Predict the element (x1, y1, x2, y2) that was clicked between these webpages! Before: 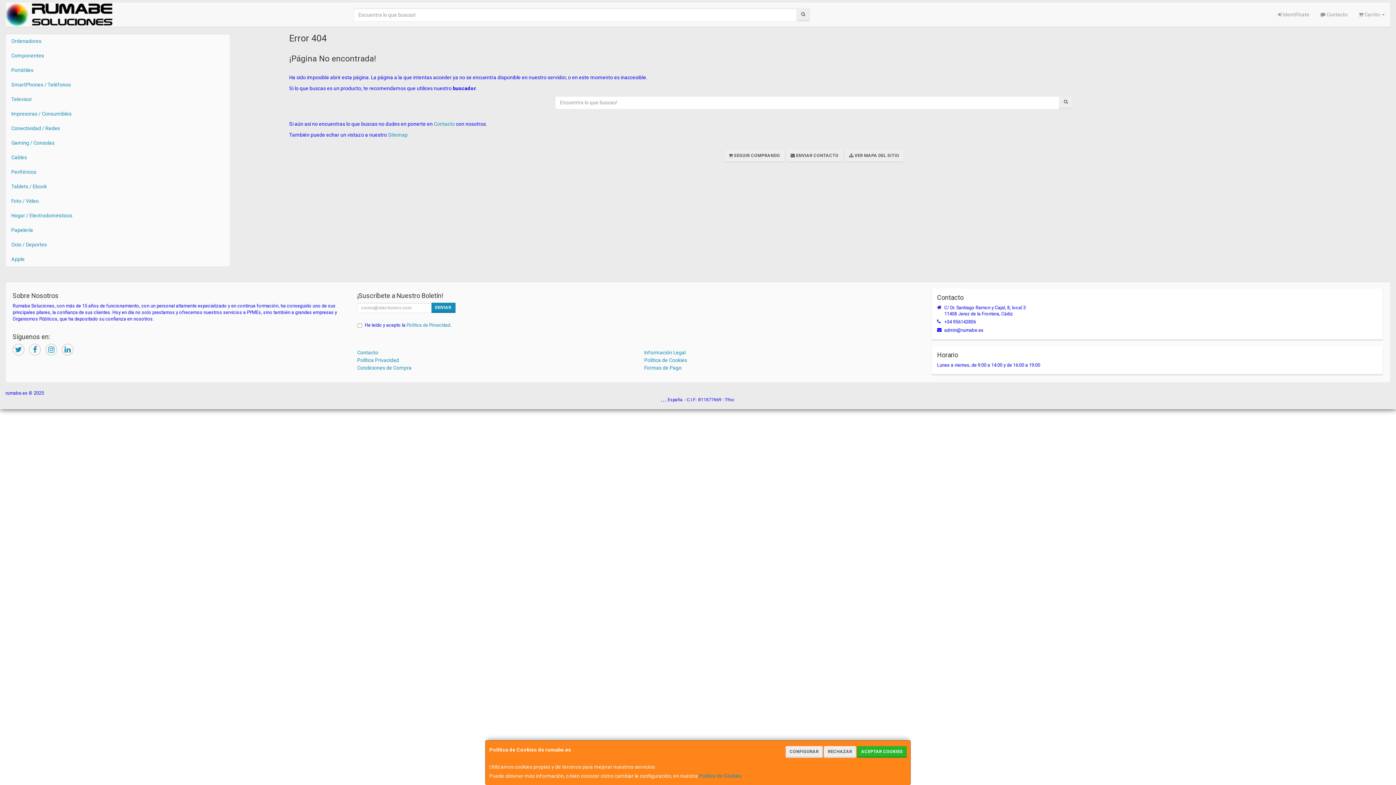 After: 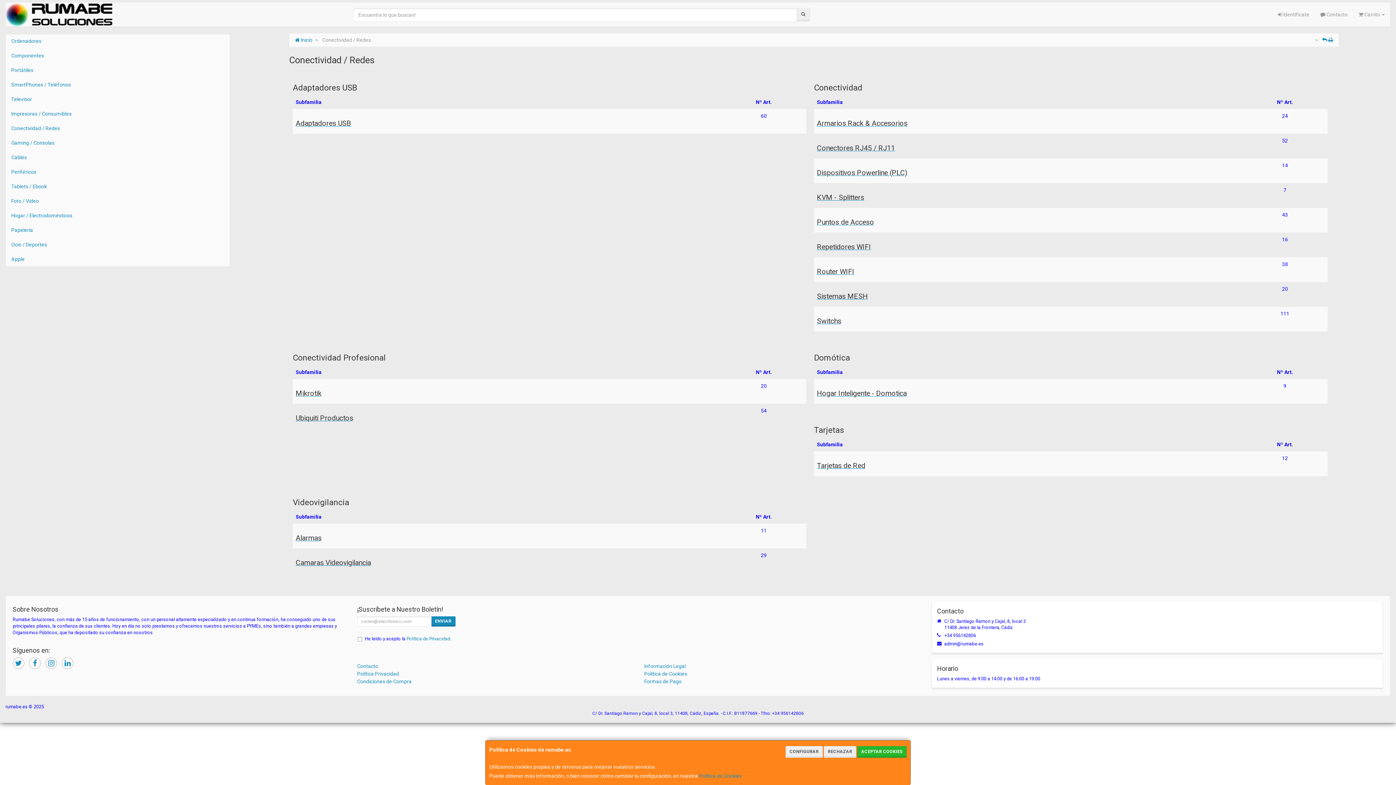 Action: bbox: (5, 121, 229, 135) label: Conectividad / Redes